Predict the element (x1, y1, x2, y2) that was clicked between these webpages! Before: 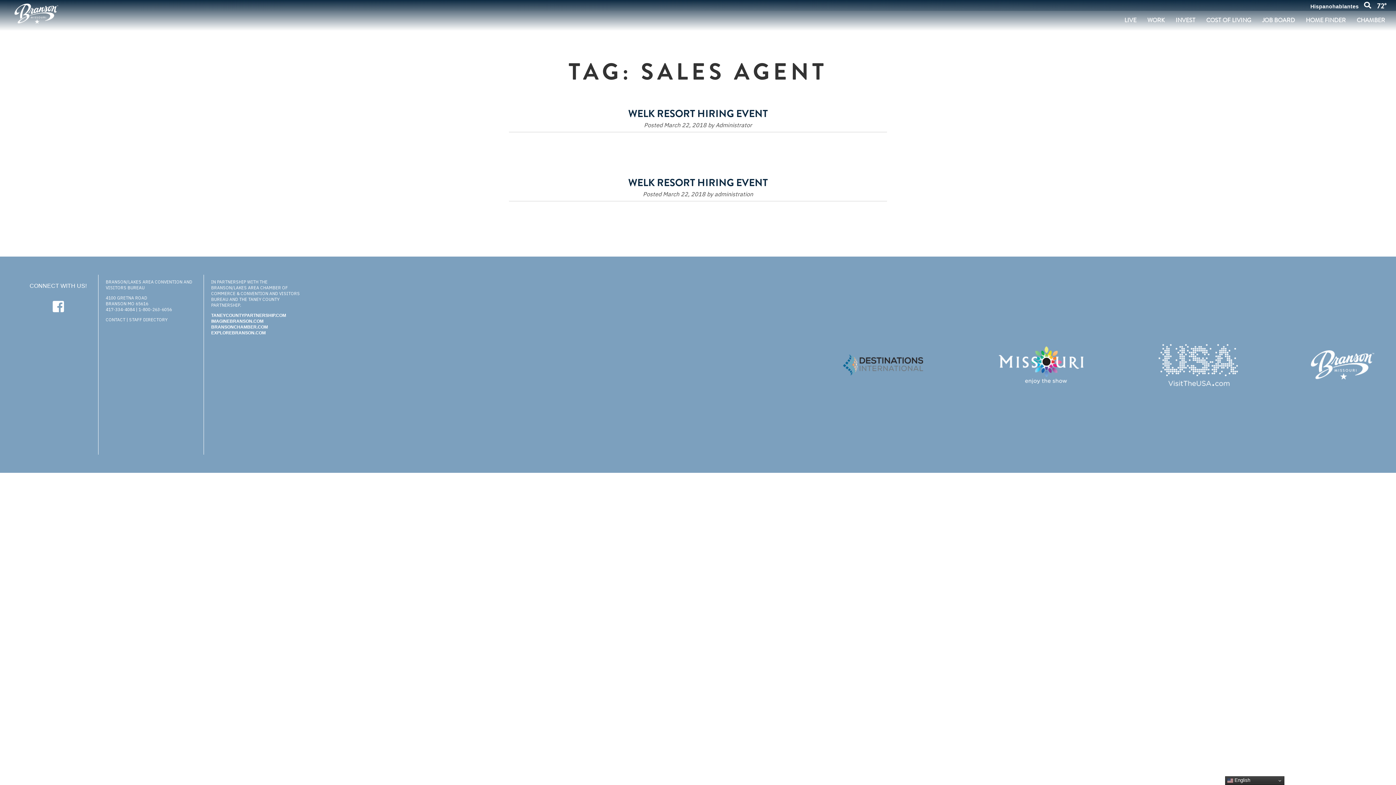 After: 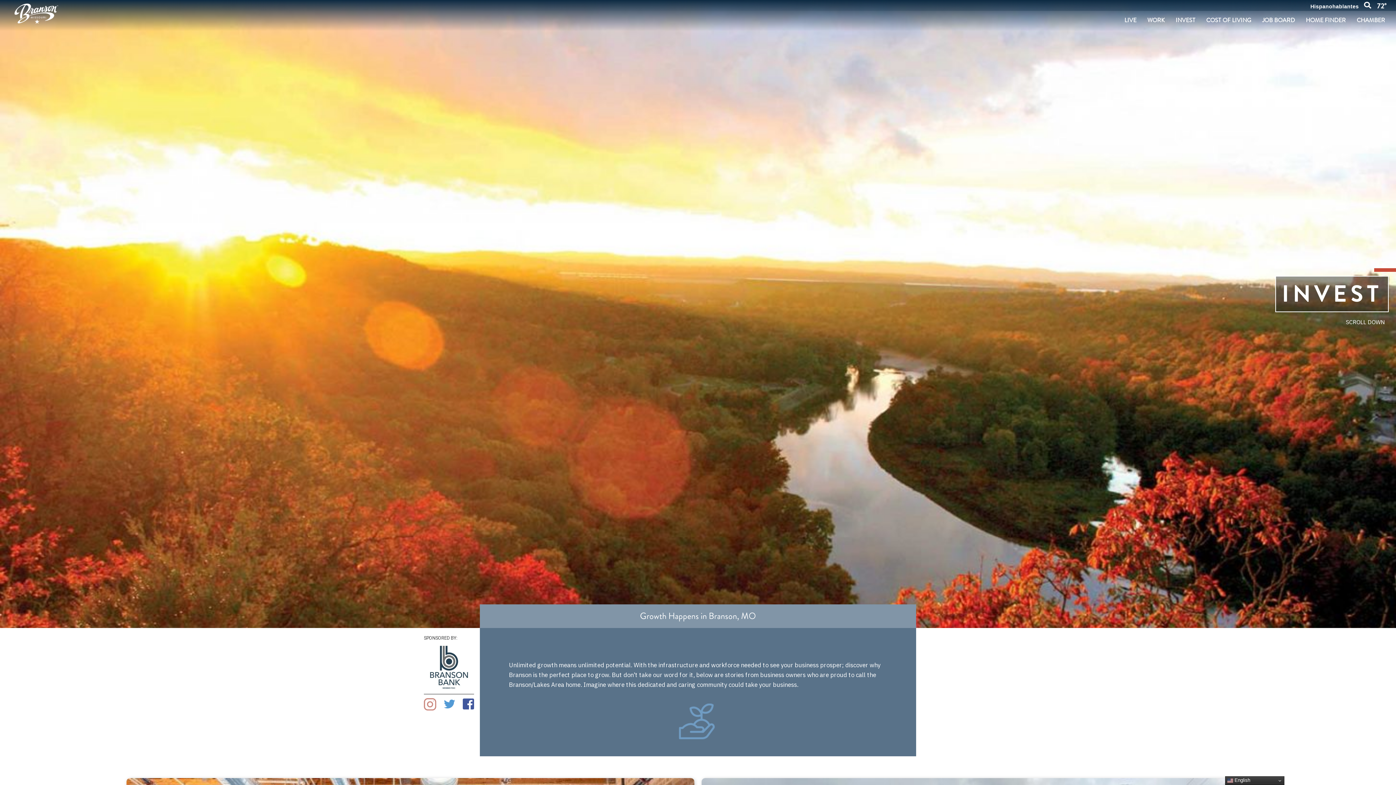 Action: bbox: (1176, 17, 1195, 23) label: INVEST